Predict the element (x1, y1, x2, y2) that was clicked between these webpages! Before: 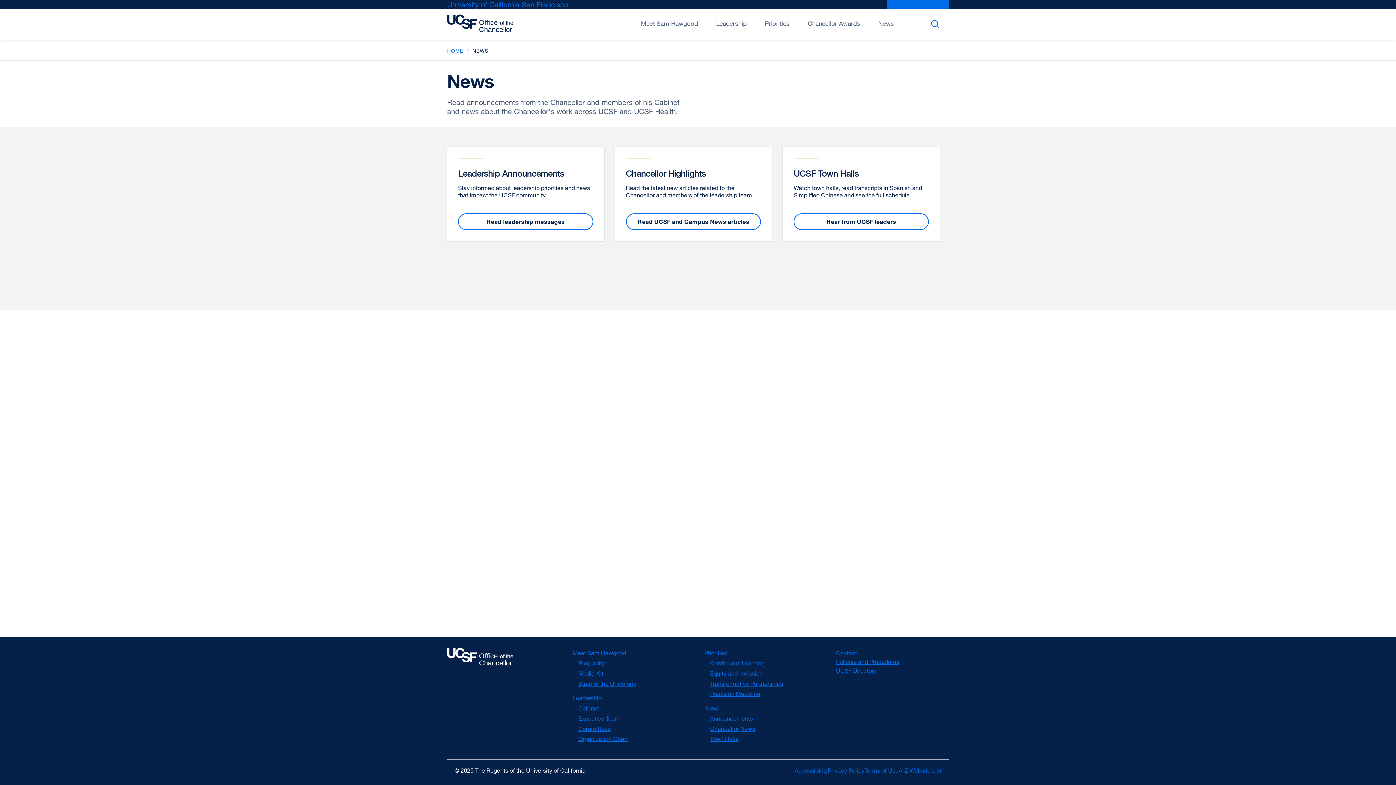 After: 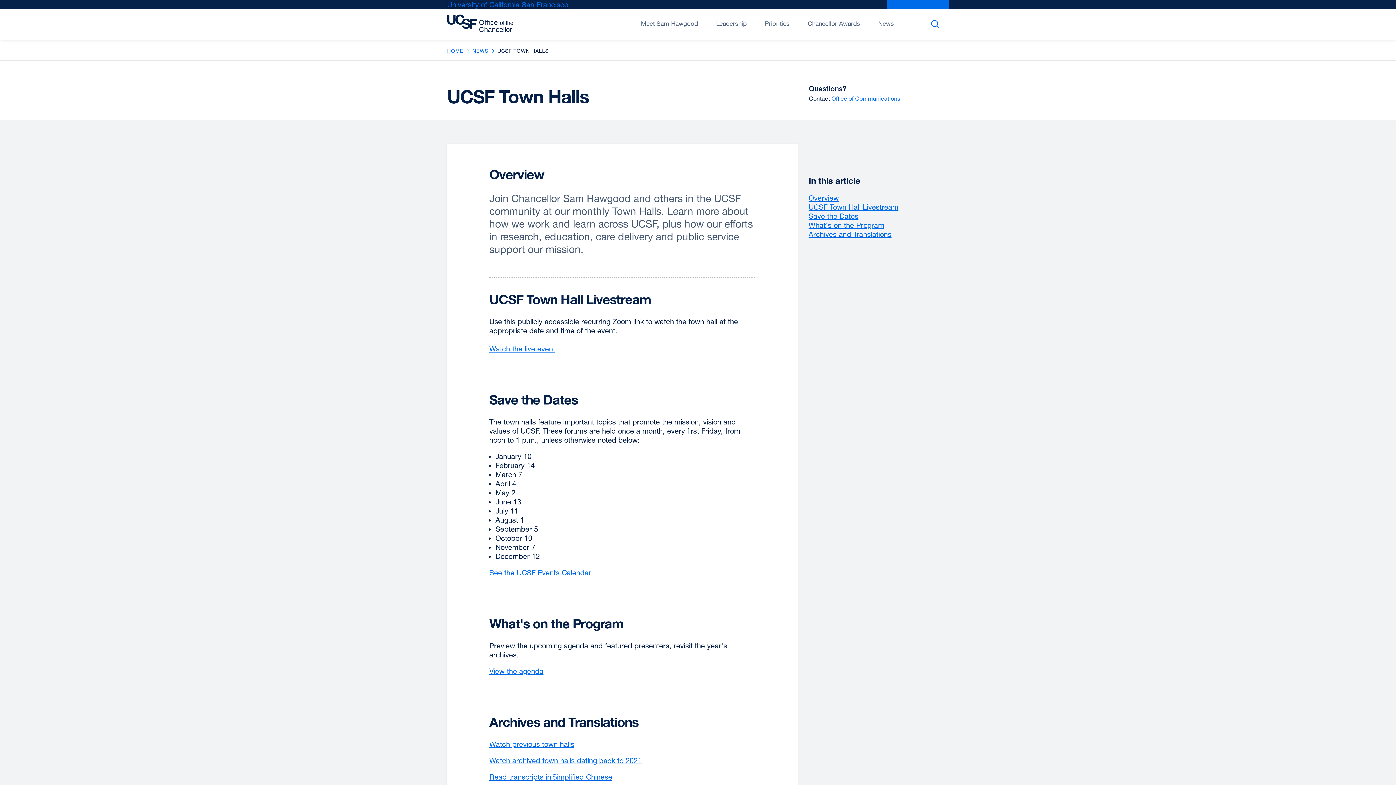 Action: bbox: (710, 735, 738, 742) label: Town Halls